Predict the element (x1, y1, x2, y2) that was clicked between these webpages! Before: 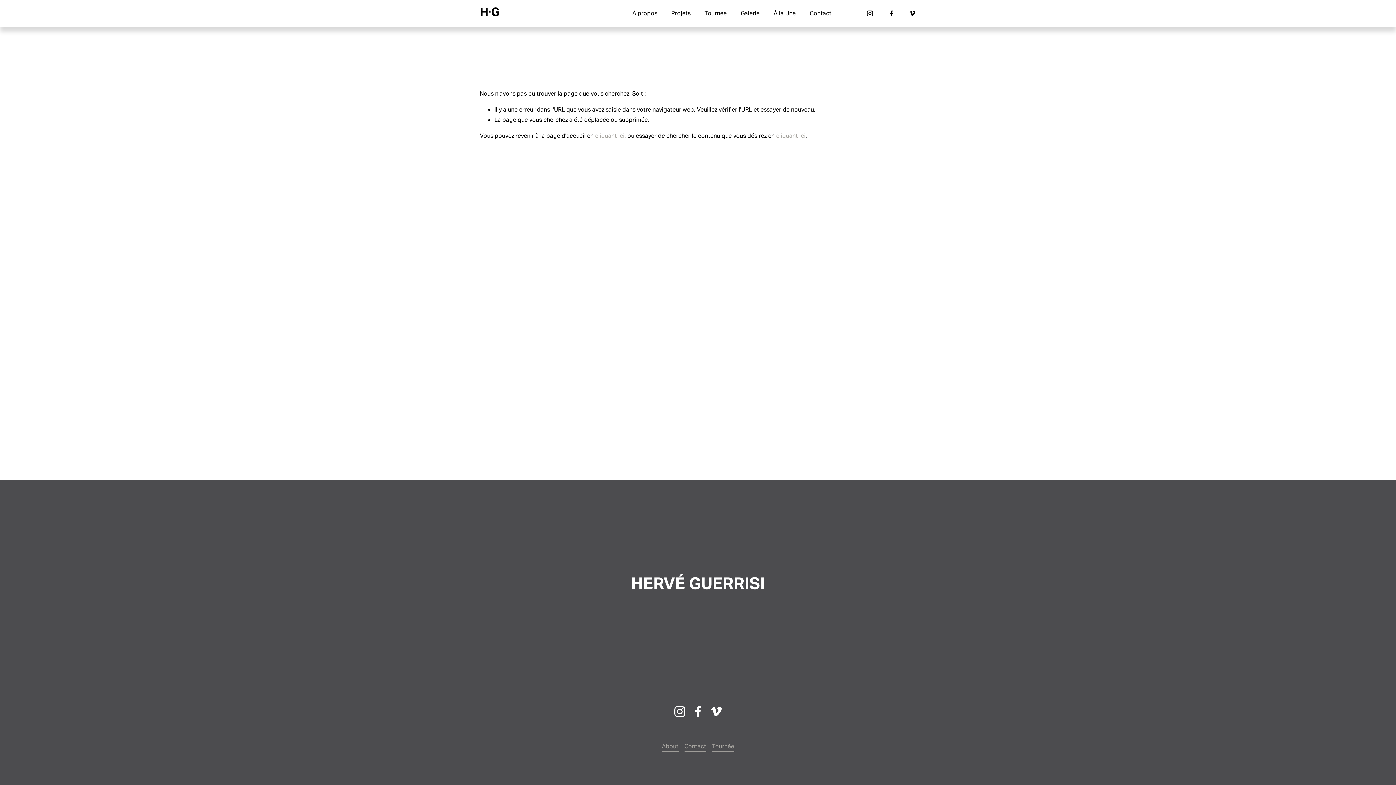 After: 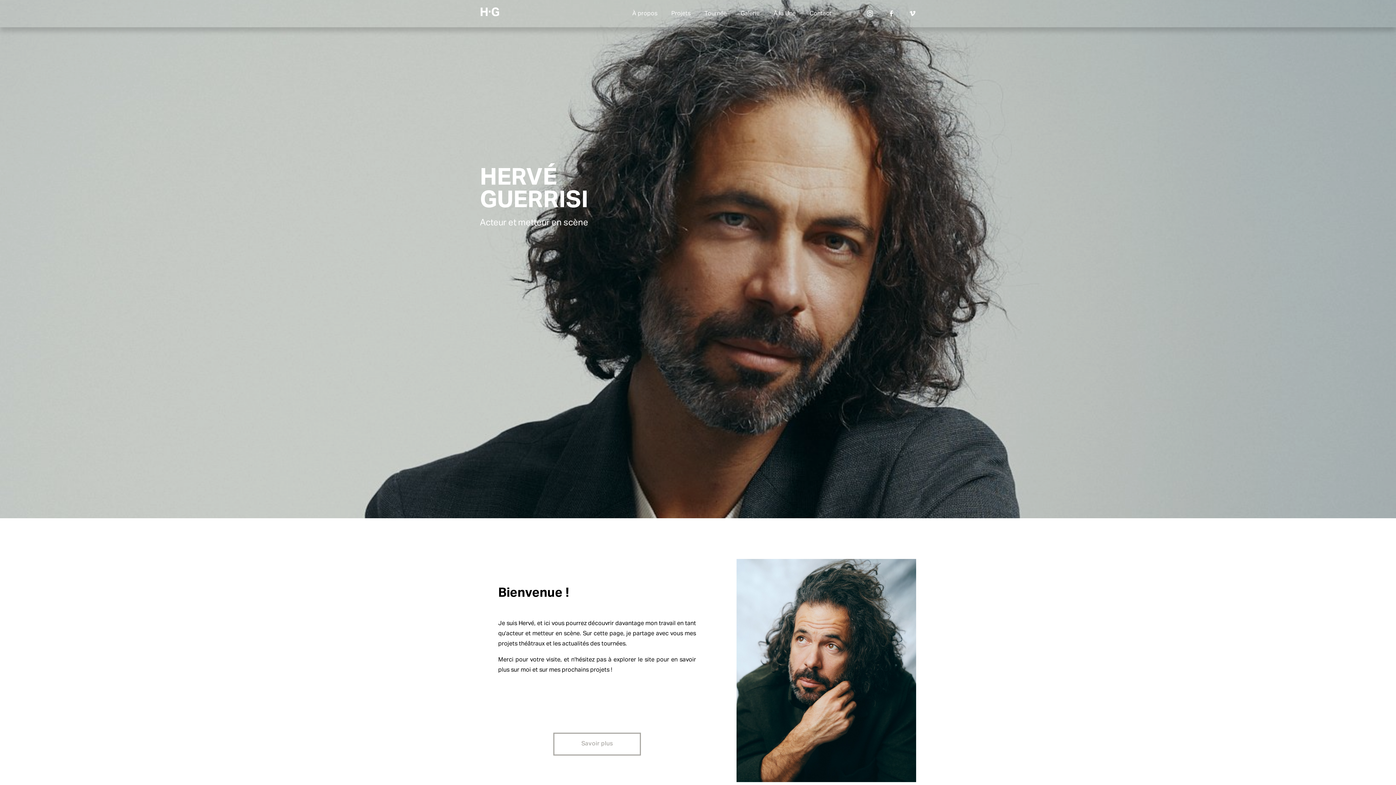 Action: bbox: (480, 0, 500, 25) label: H·G